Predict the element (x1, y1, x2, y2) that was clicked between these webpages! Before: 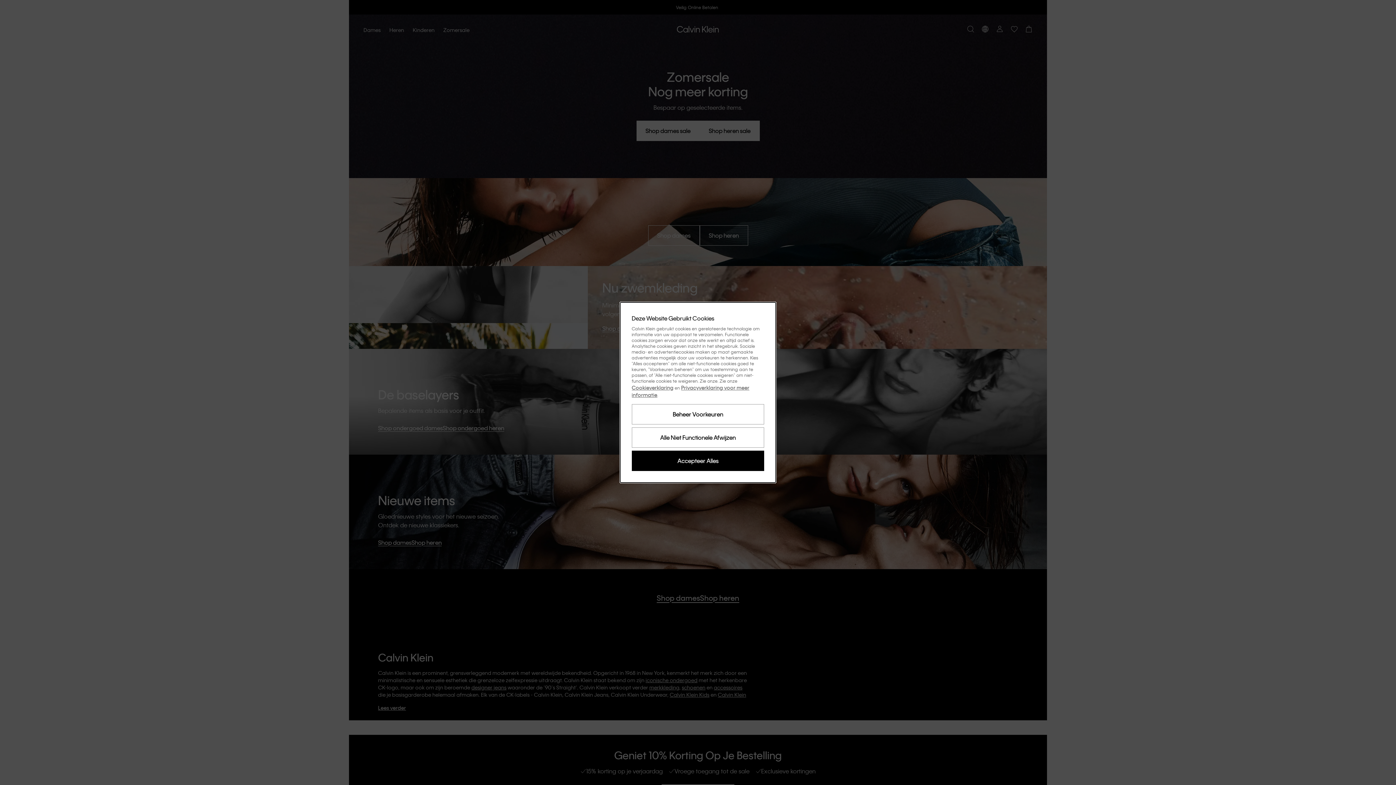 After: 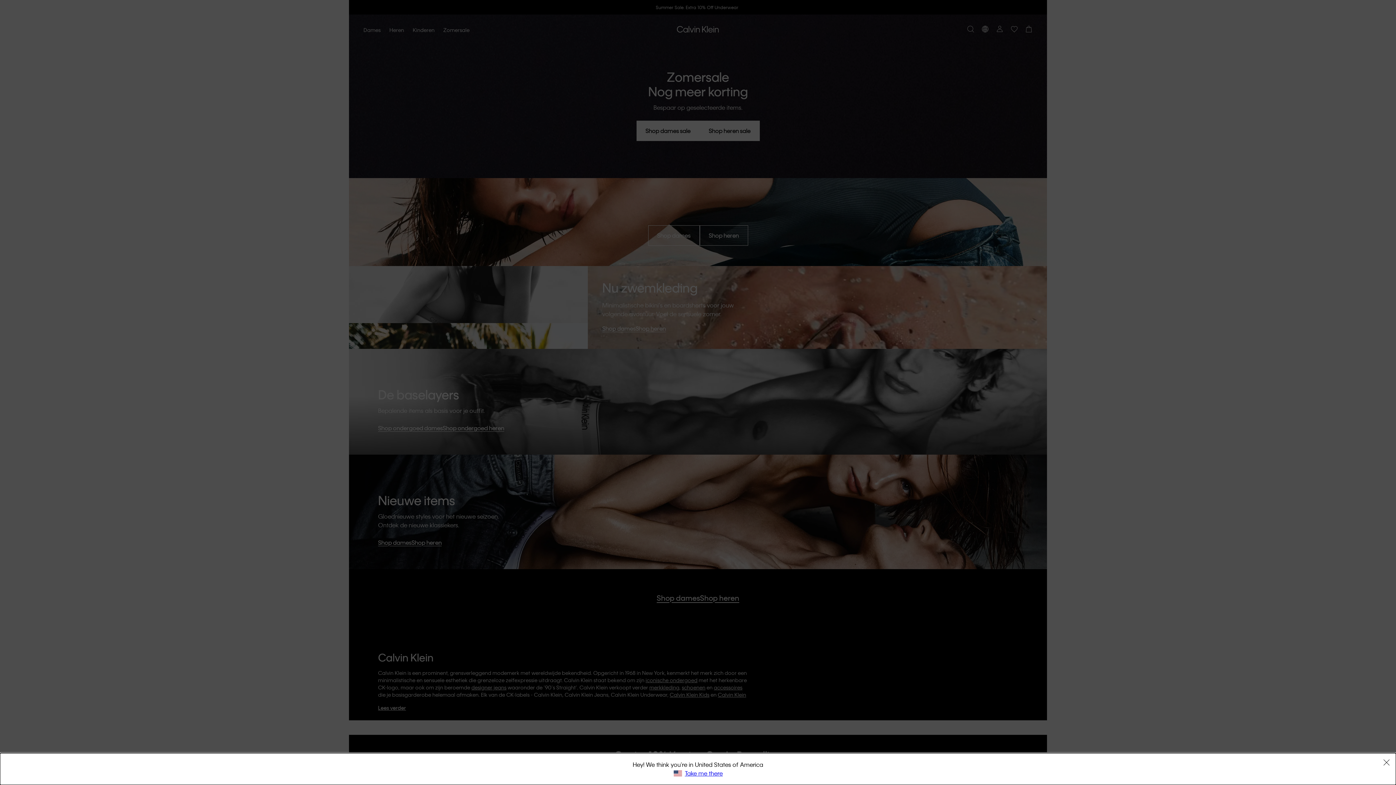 Action: bbox: (631, 450, 764, 471) label: Accepteer Alles